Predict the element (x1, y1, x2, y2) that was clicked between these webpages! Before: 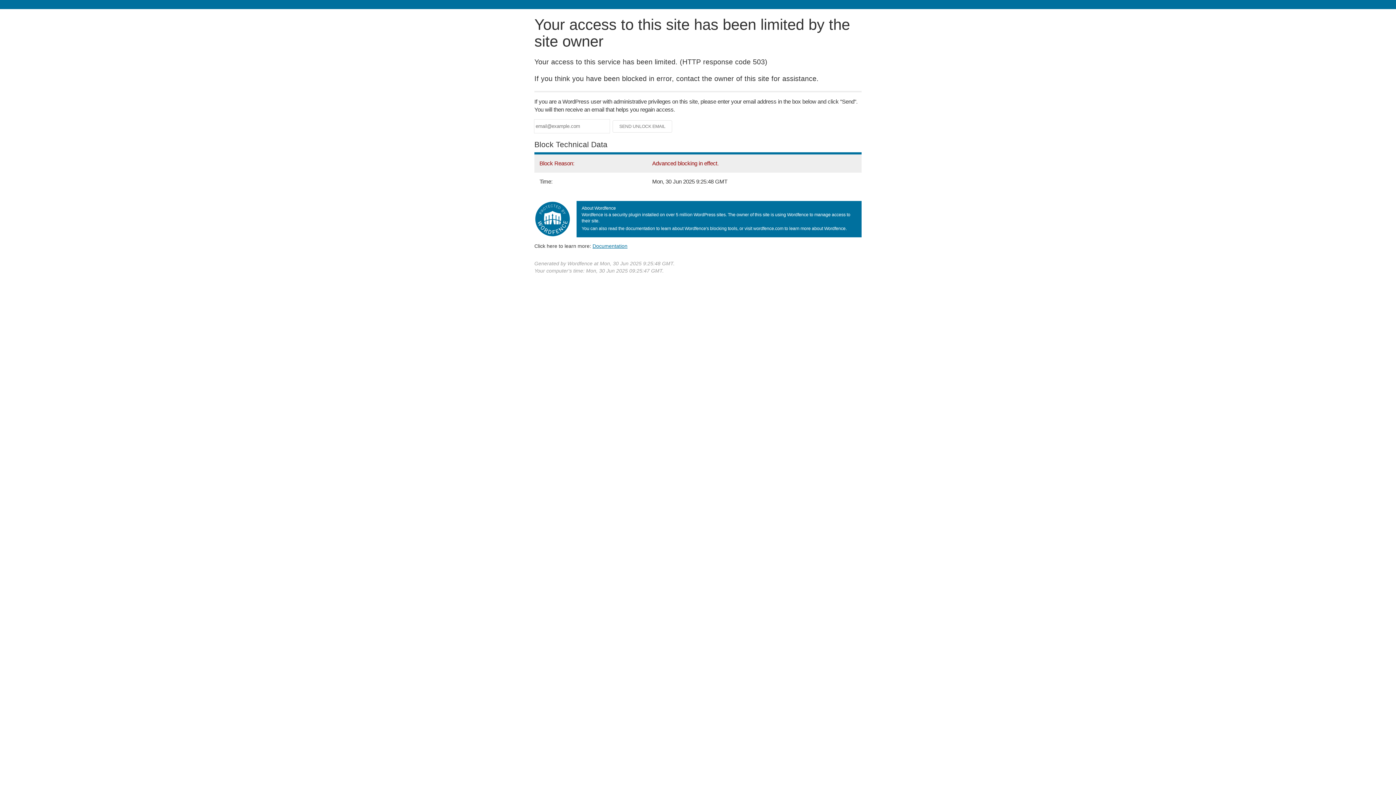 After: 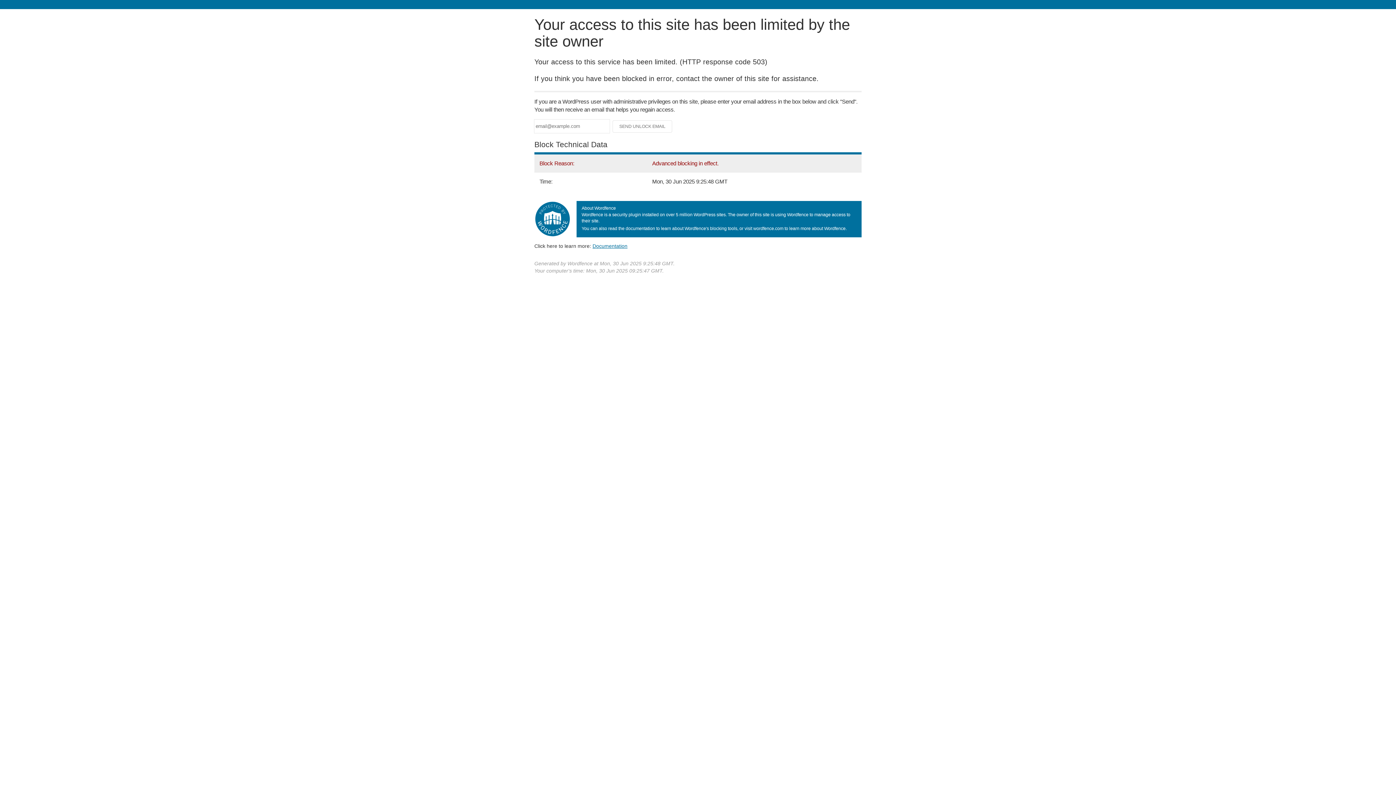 Action: label: Documentation bbox: (592, 243, 627, 248)